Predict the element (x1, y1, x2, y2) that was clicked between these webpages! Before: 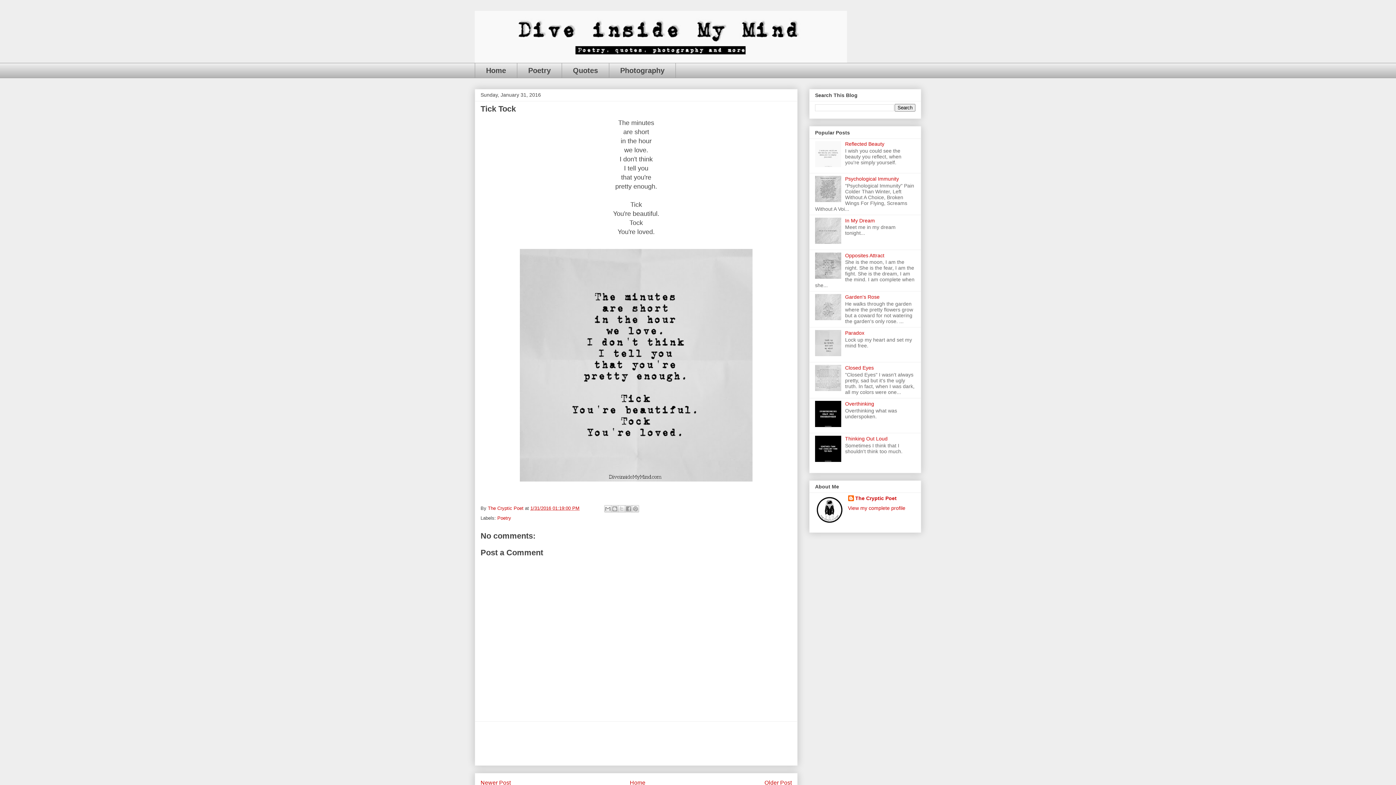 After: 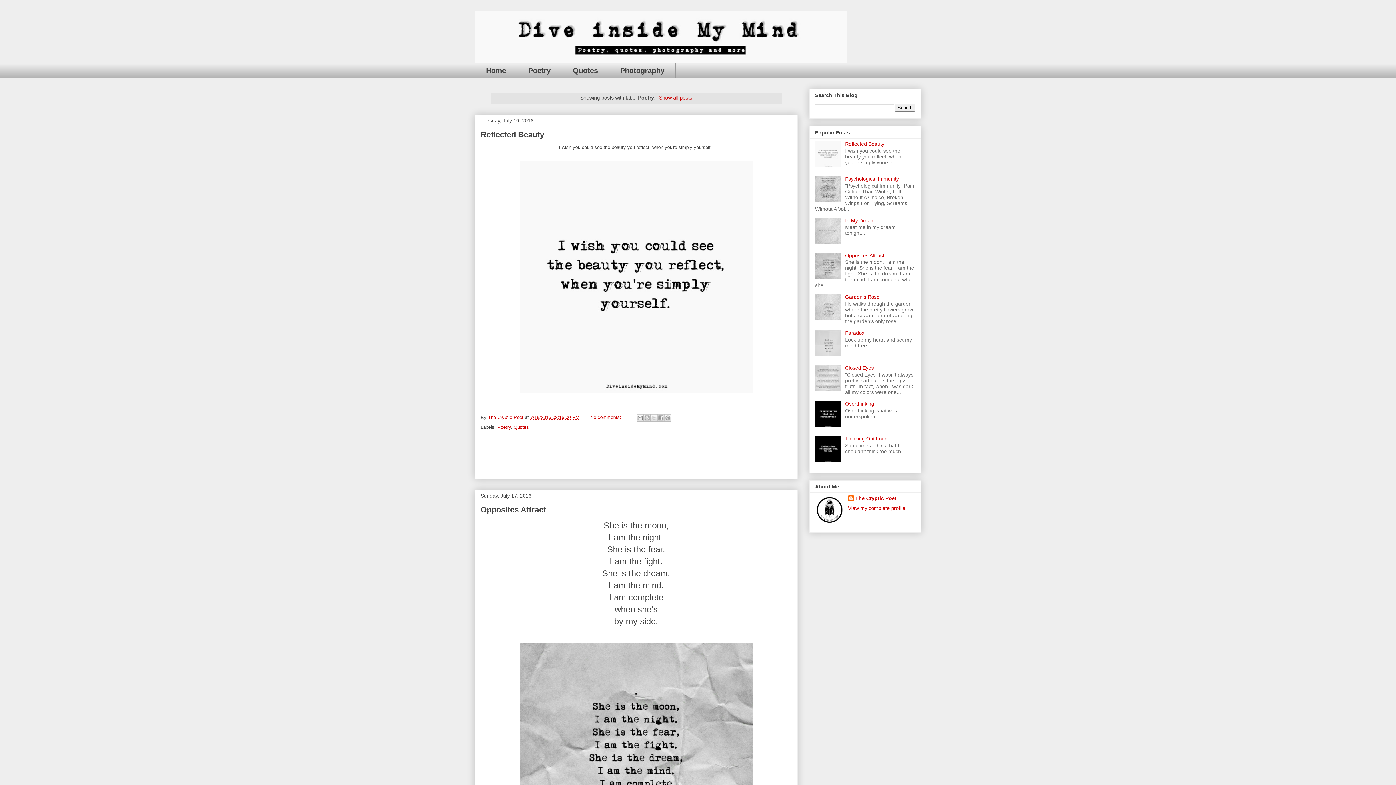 Action: bbox: (517, 62, 561, 78) label: Poetry